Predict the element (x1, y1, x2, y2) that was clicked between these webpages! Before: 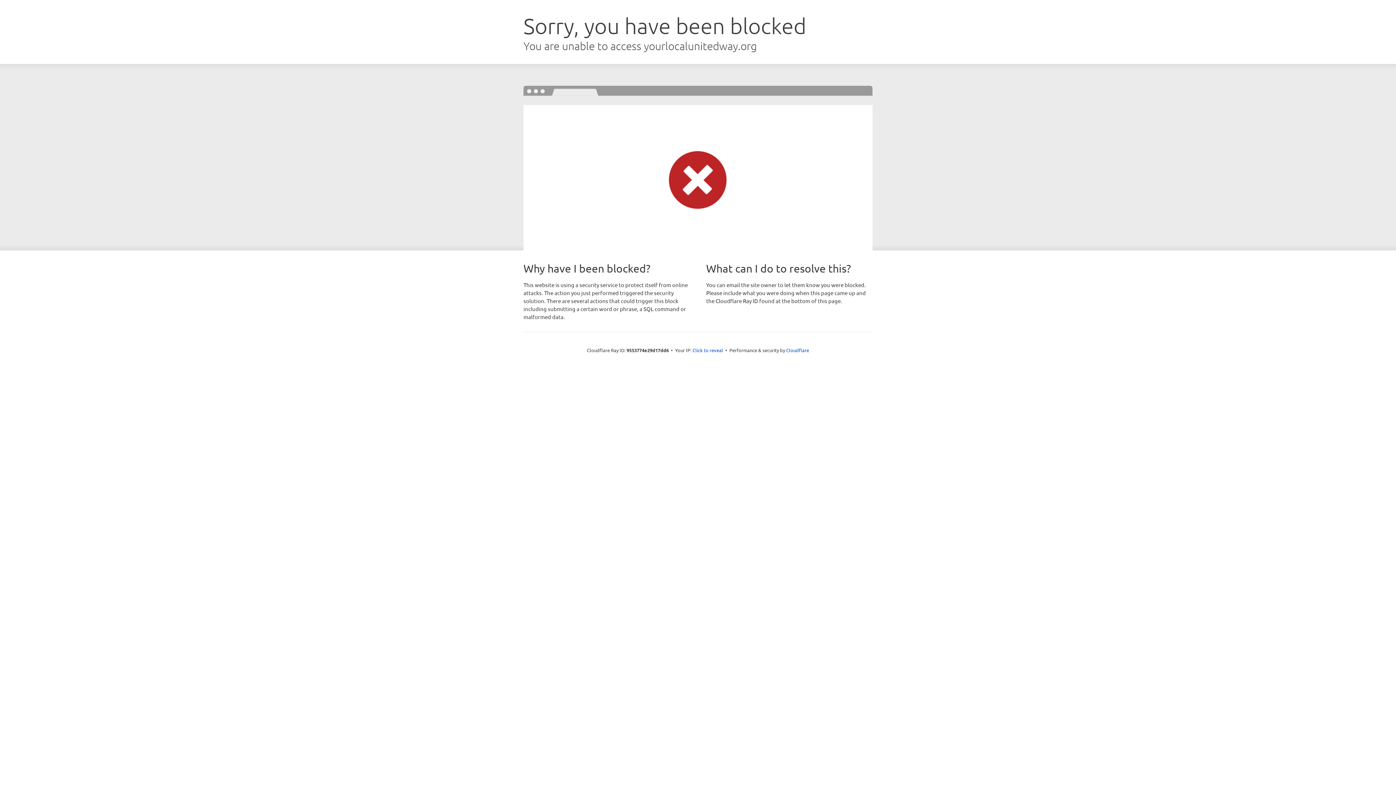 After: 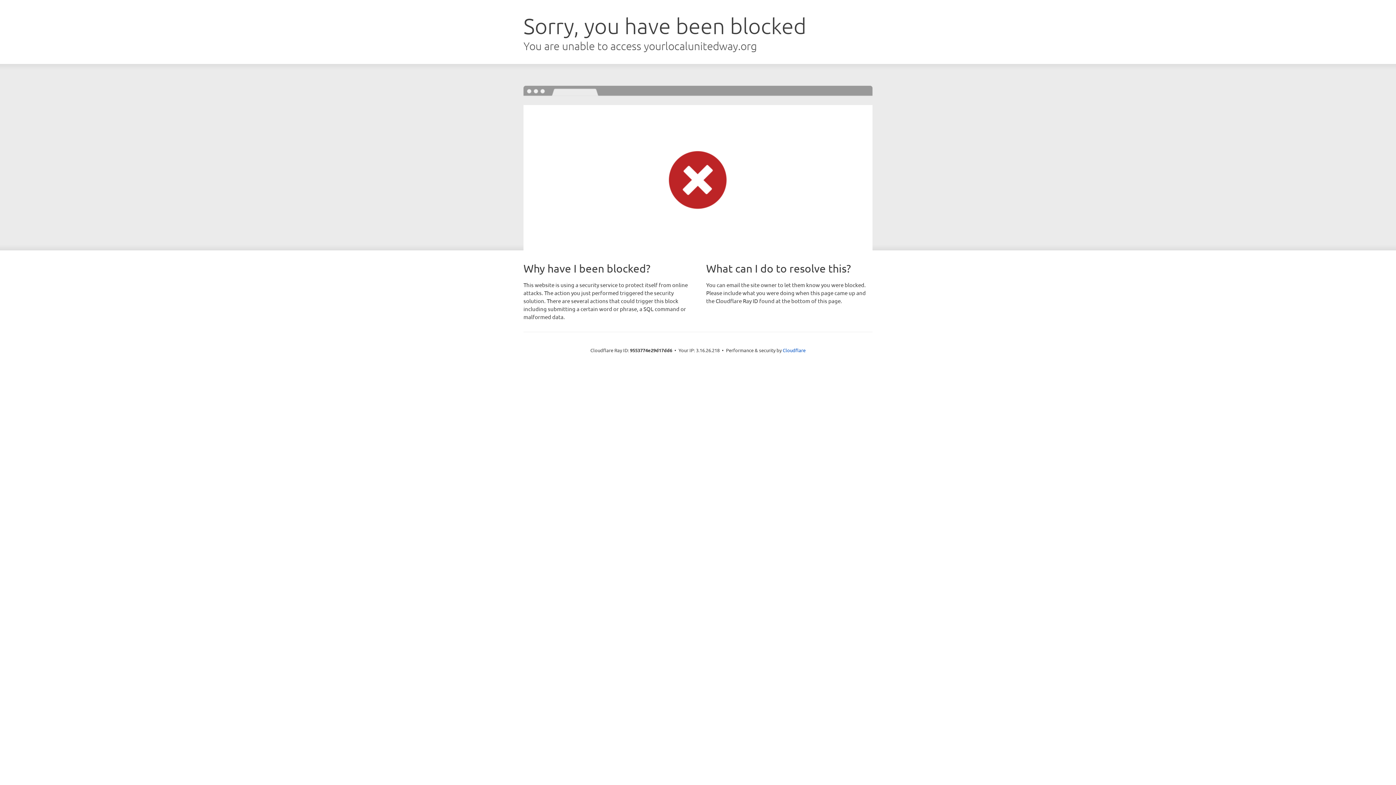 Action: bbox: (692, 346, 723, 353) label: Click to reveal